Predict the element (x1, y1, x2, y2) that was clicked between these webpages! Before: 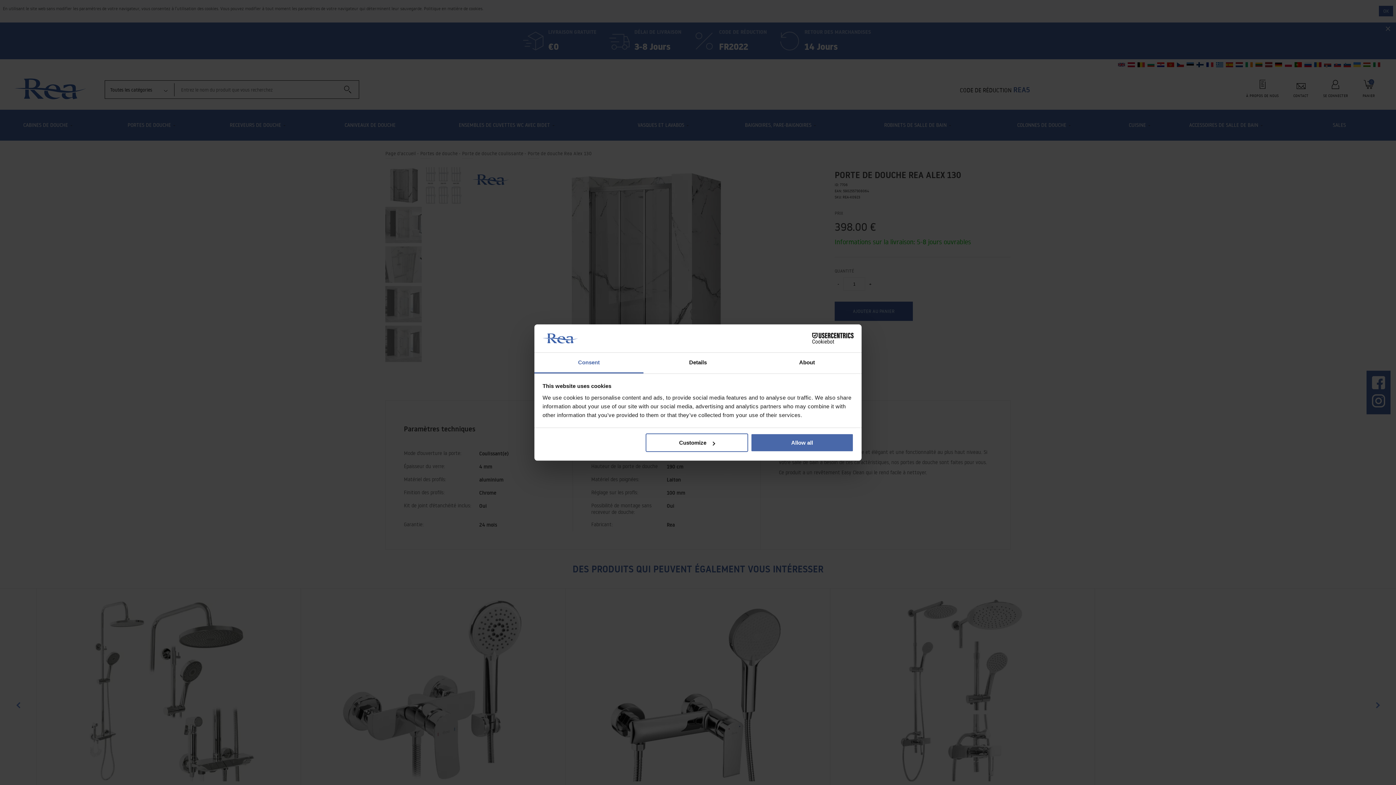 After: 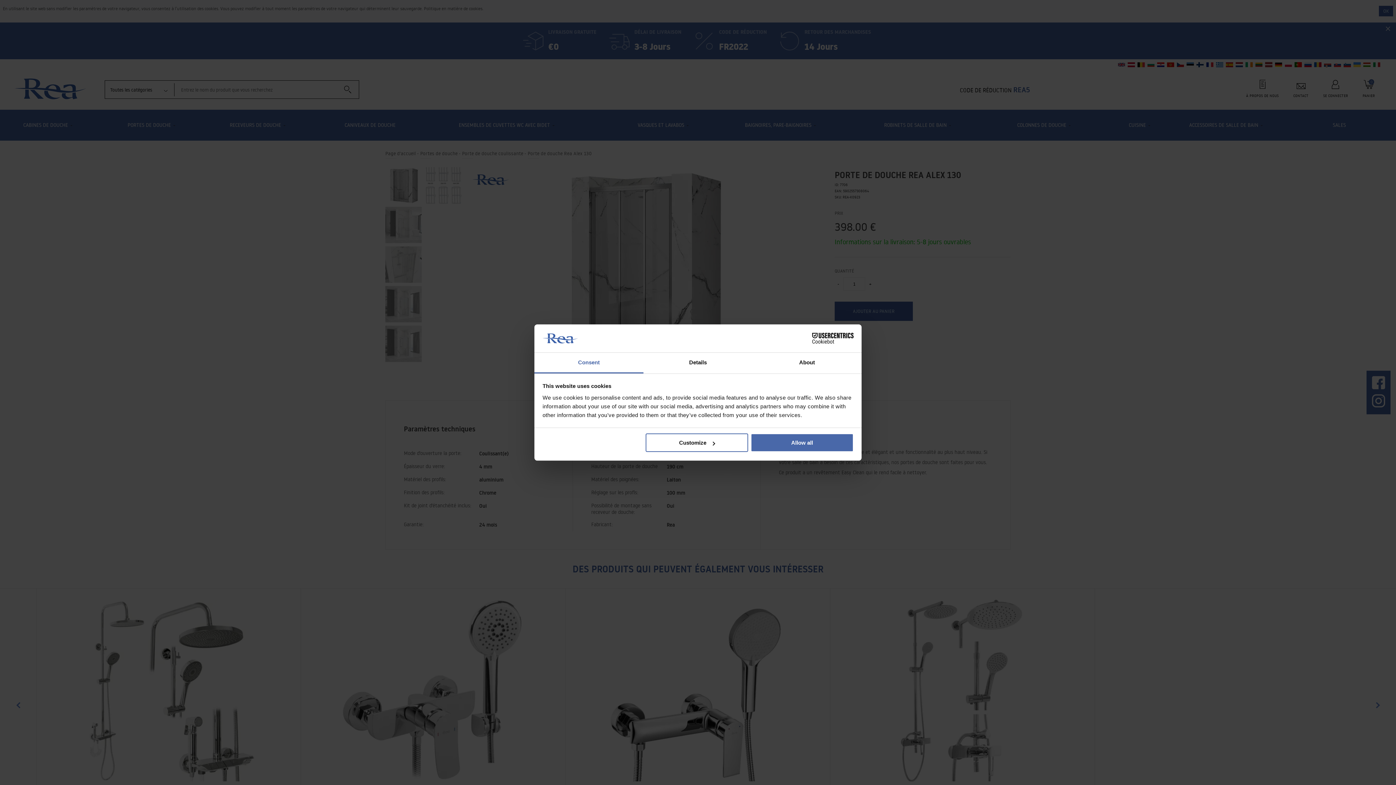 Action: label: Cookiebot - opens in a new window bbox: (790, 333, 853, 344)